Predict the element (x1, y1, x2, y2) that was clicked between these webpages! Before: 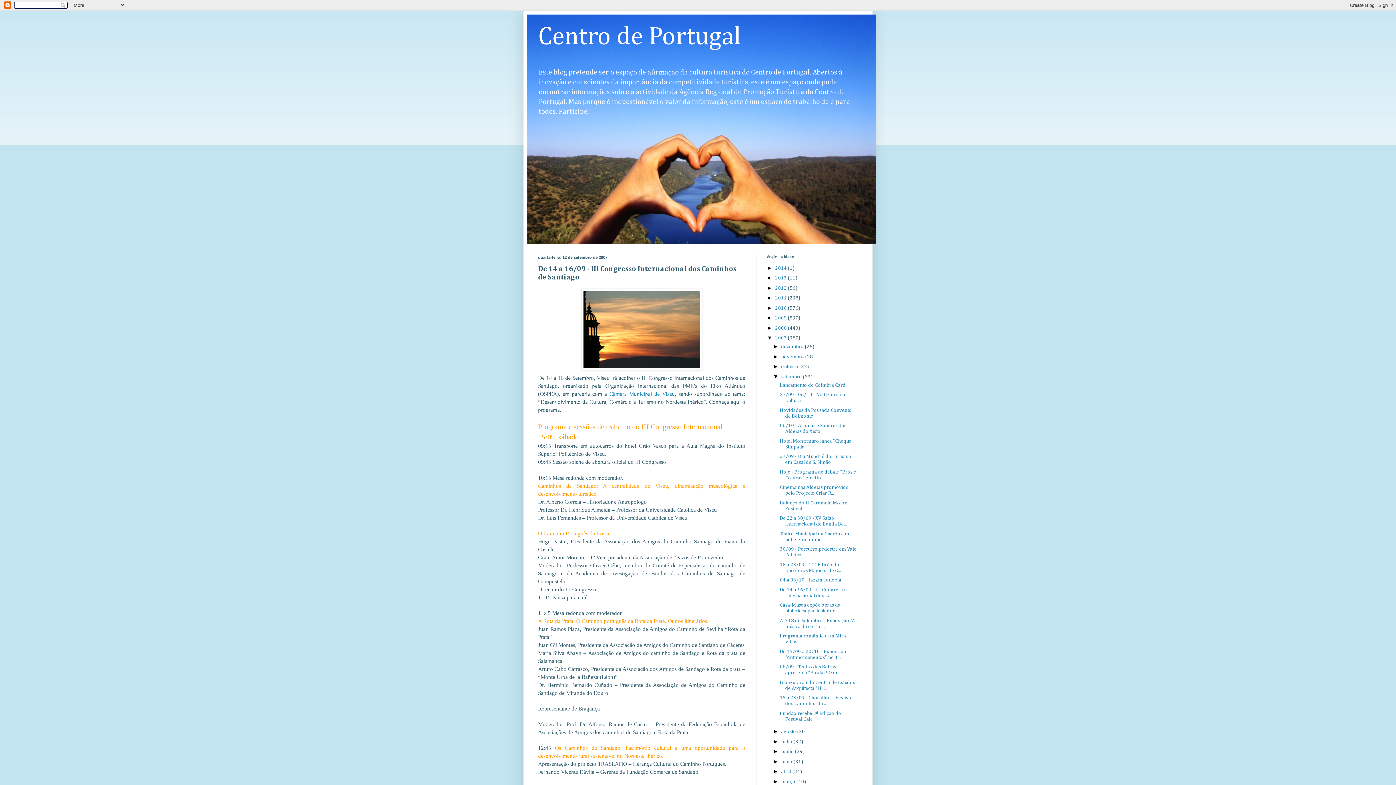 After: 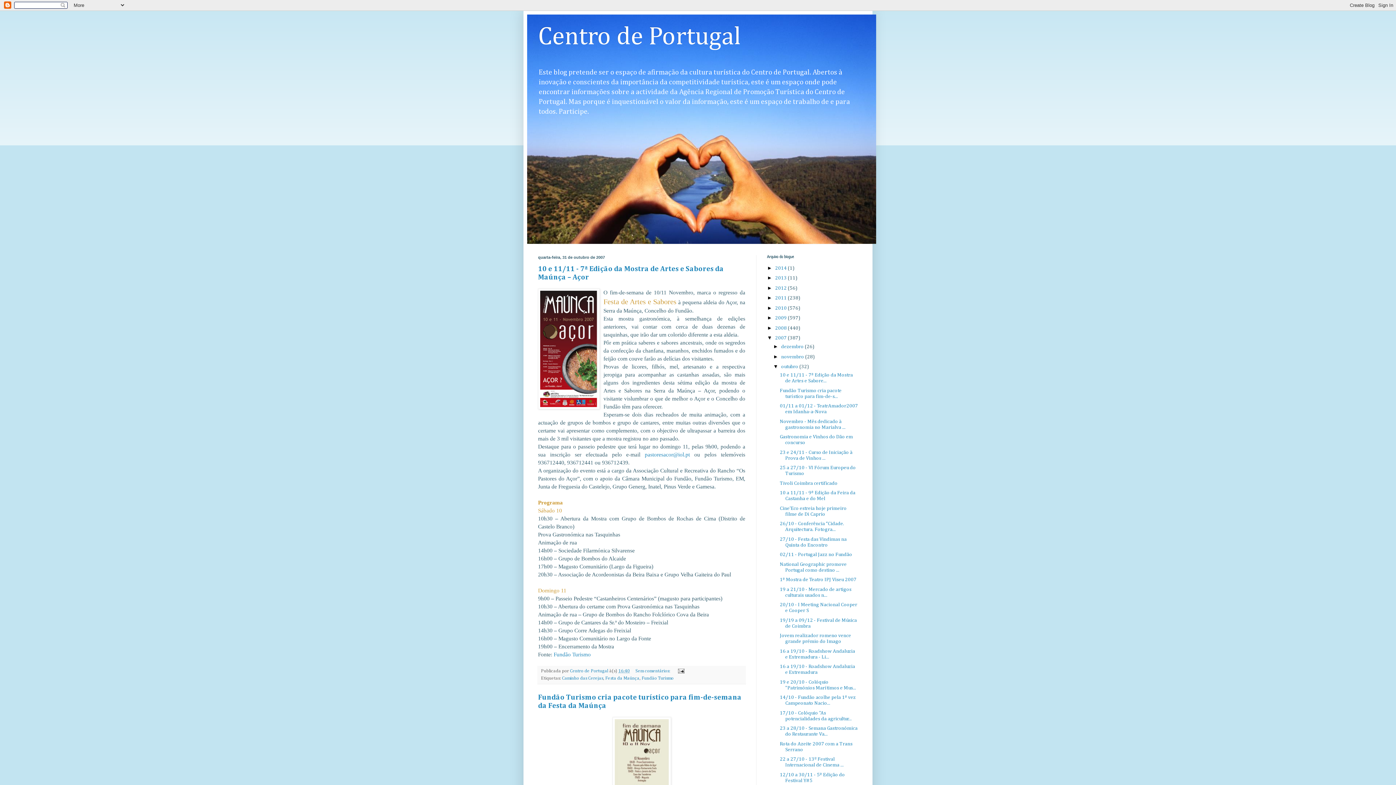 Action: label: outubro  bbox: (781, 364, 799, 369)